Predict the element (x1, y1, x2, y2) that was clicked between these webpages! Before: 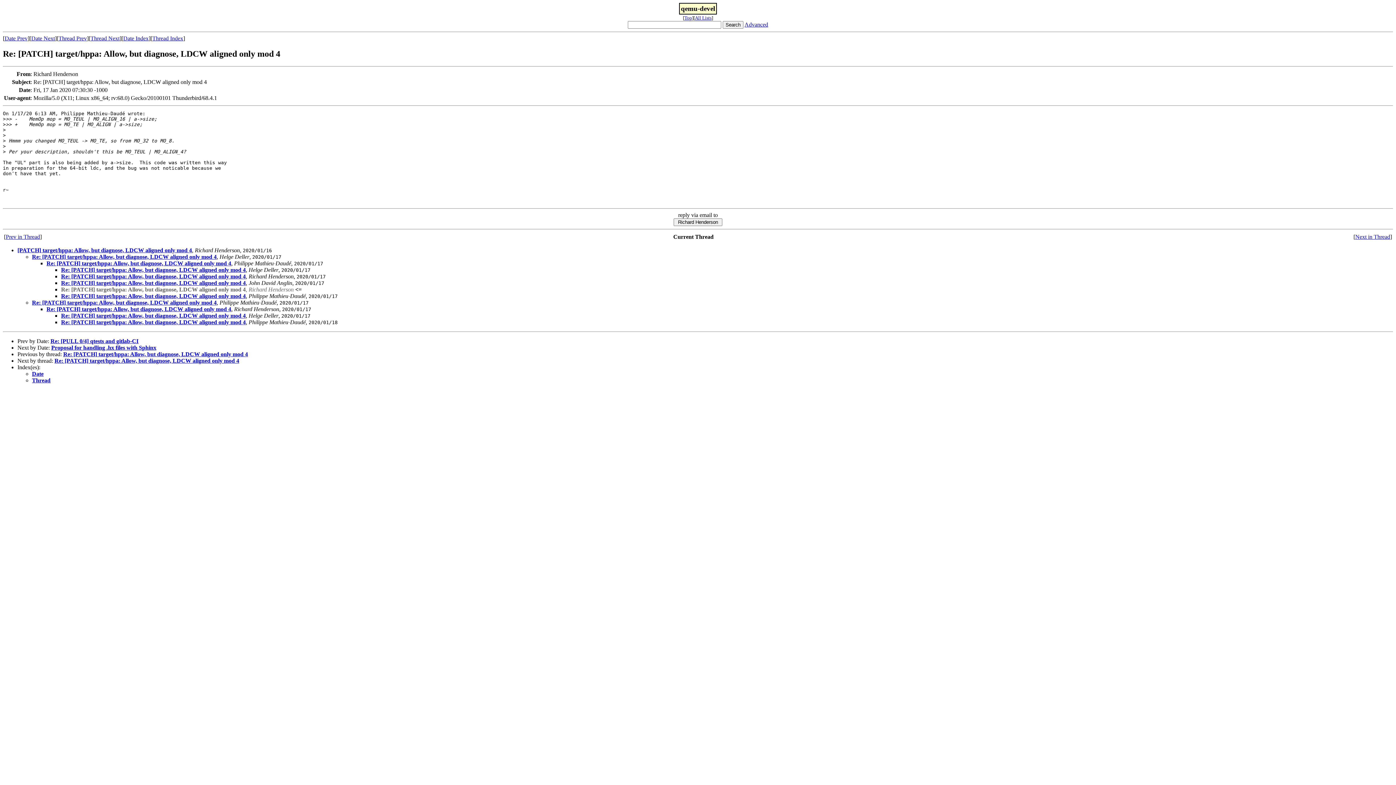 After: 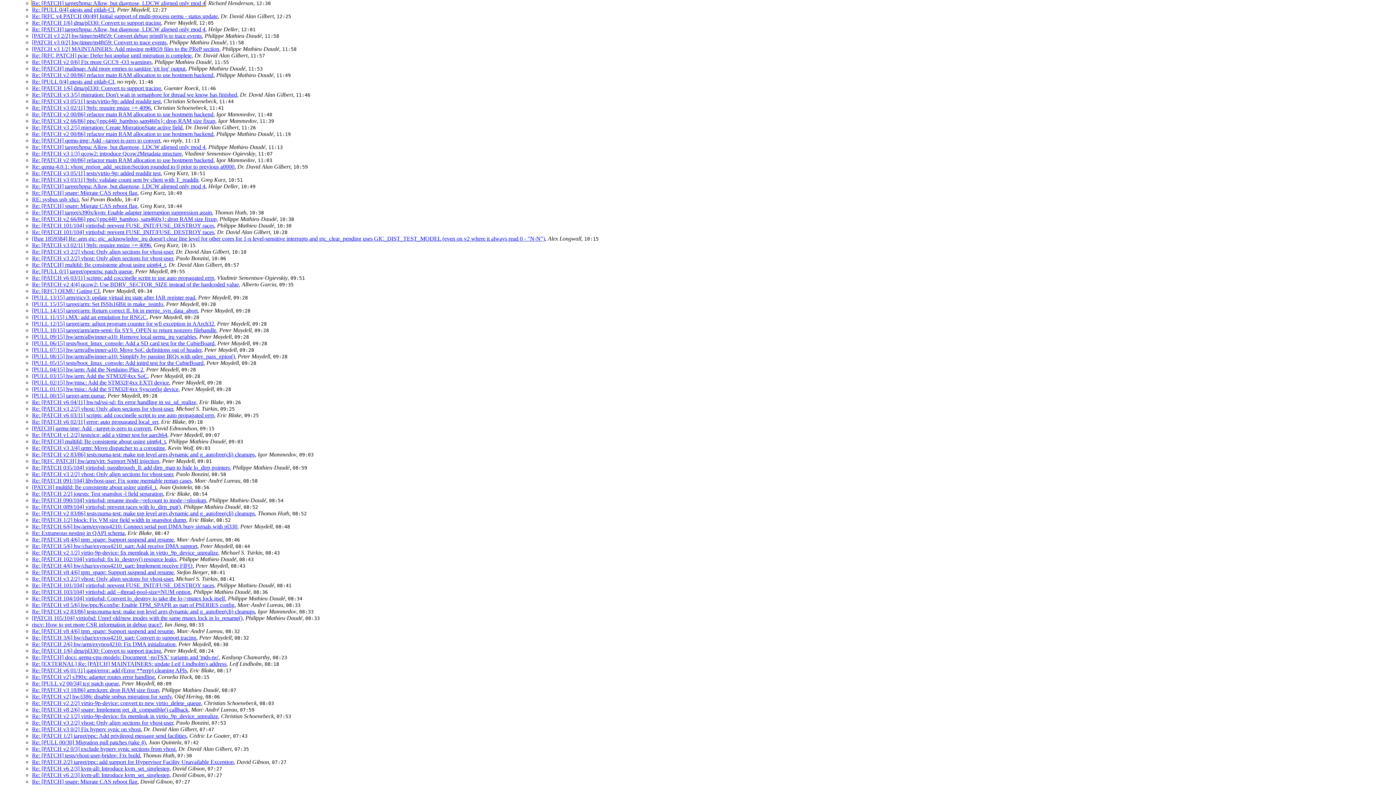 Action: bbox: (32, 370, 43, 377) label: Date